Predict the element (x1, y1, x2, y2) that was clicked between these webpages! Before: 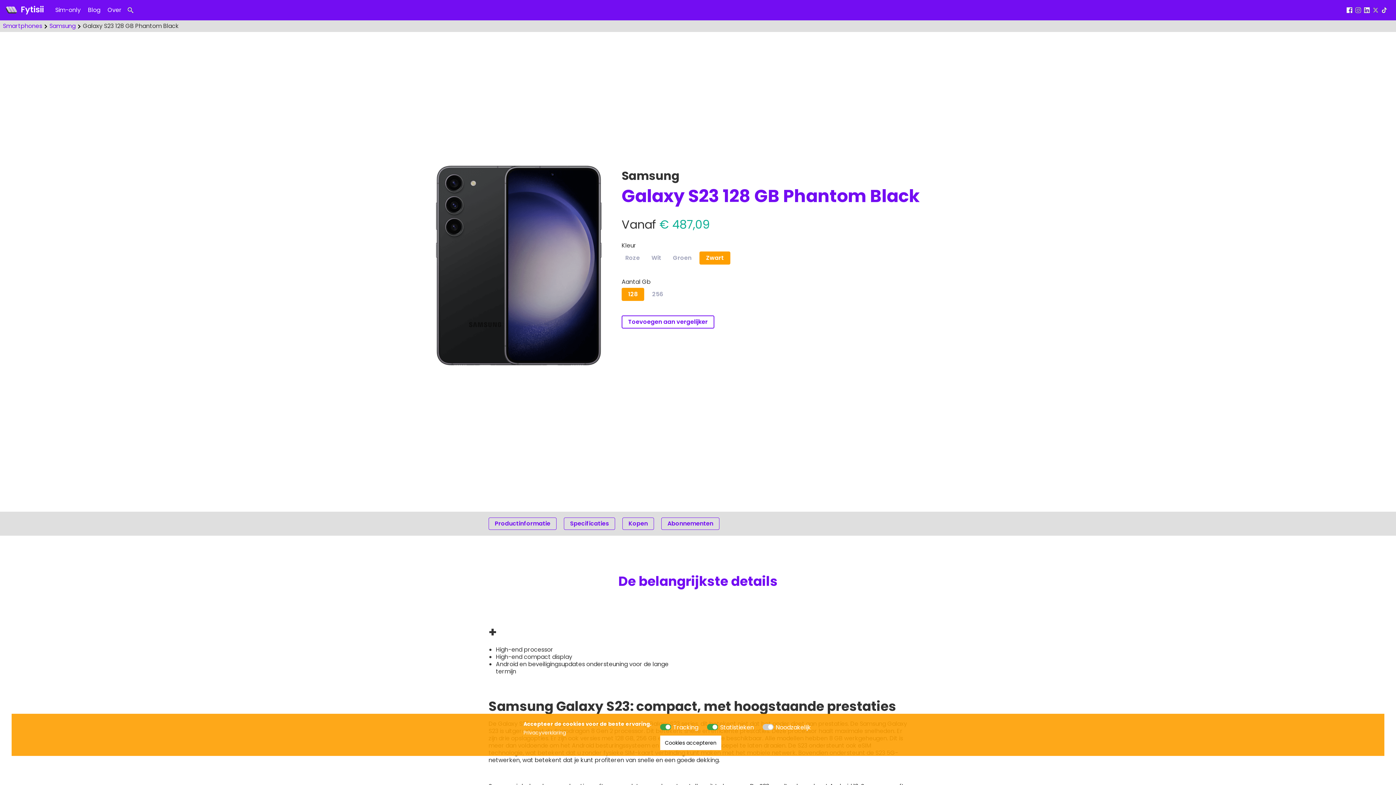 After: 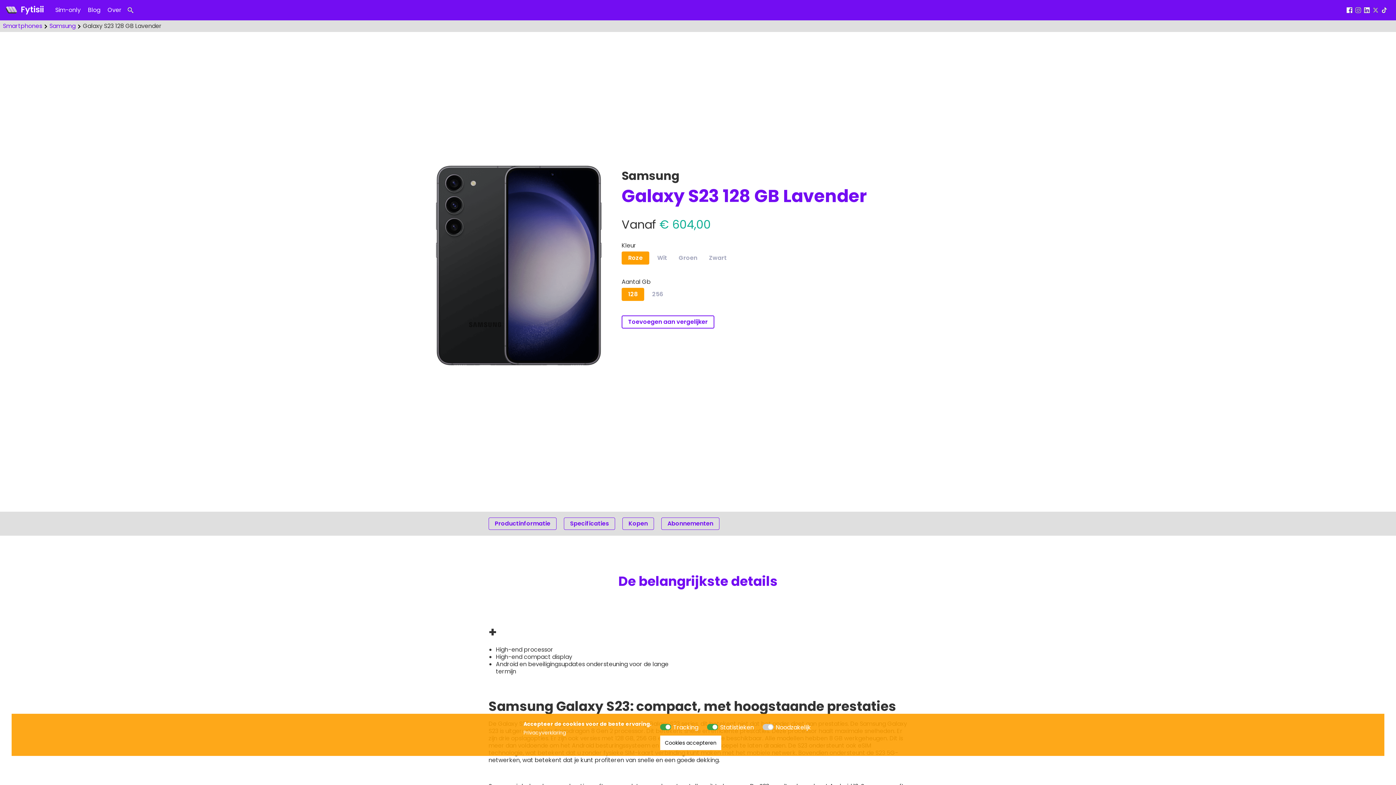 Action: label: Roze bbox: (621, 251, 643, 264)